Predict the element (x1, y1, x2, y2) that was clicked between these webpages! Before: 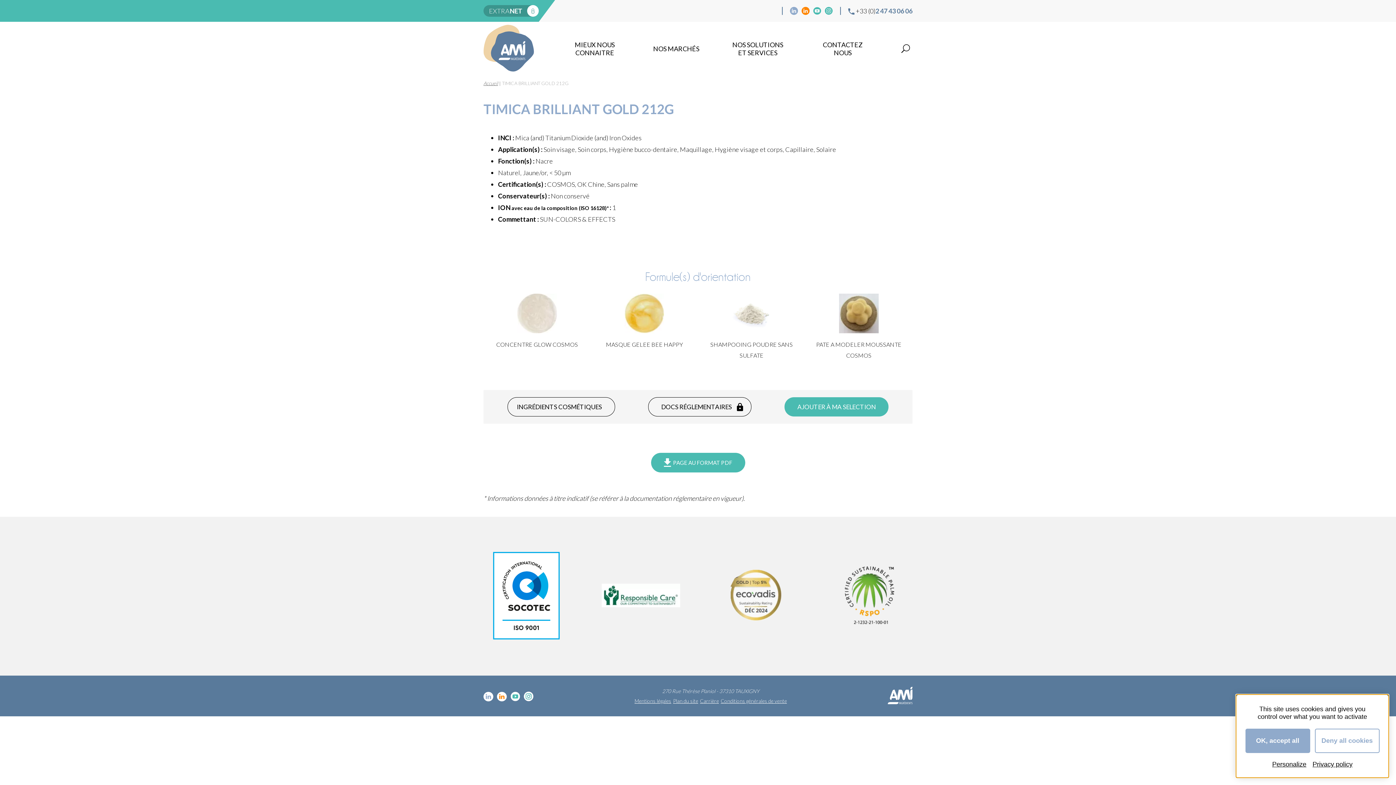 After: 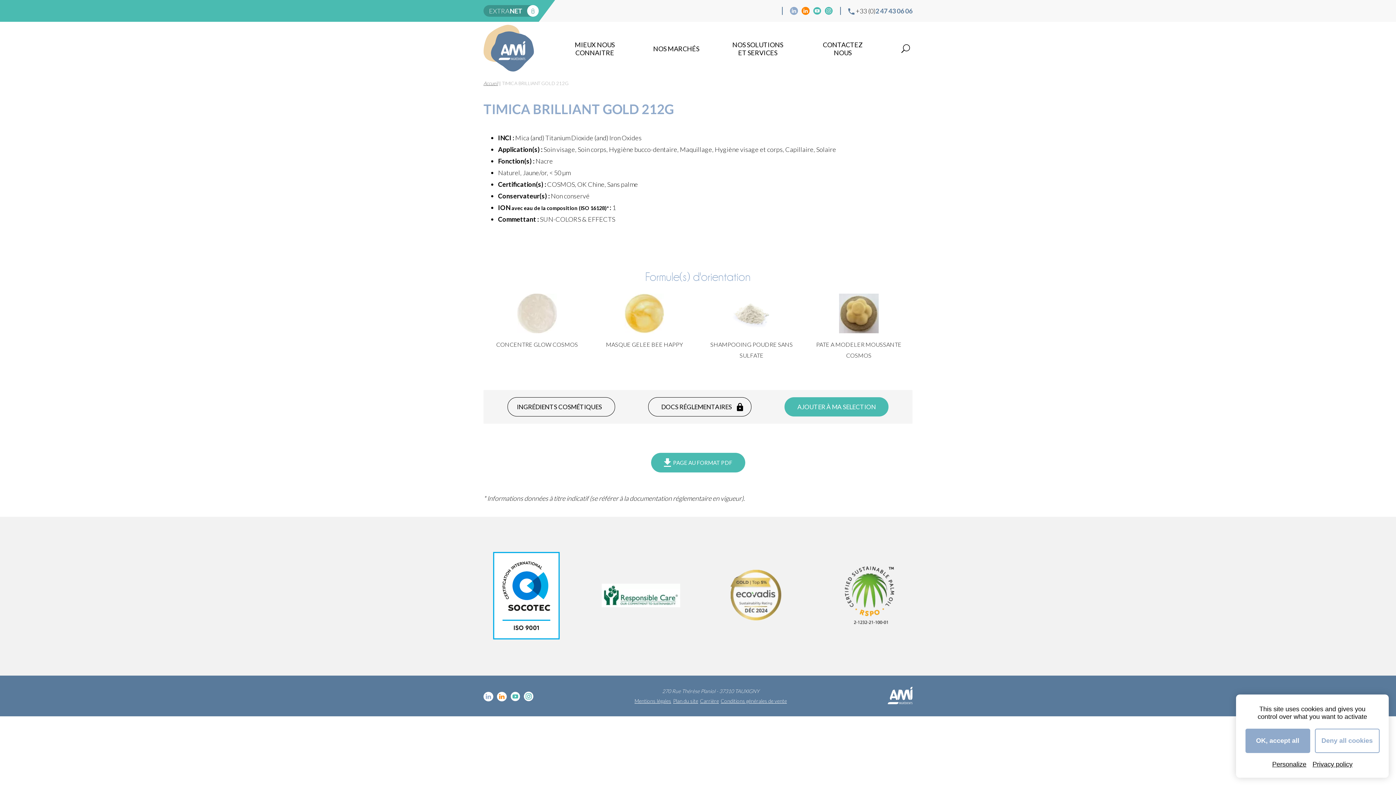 Action: bbox: (483, 5, 538, 16) label: EXTRANET